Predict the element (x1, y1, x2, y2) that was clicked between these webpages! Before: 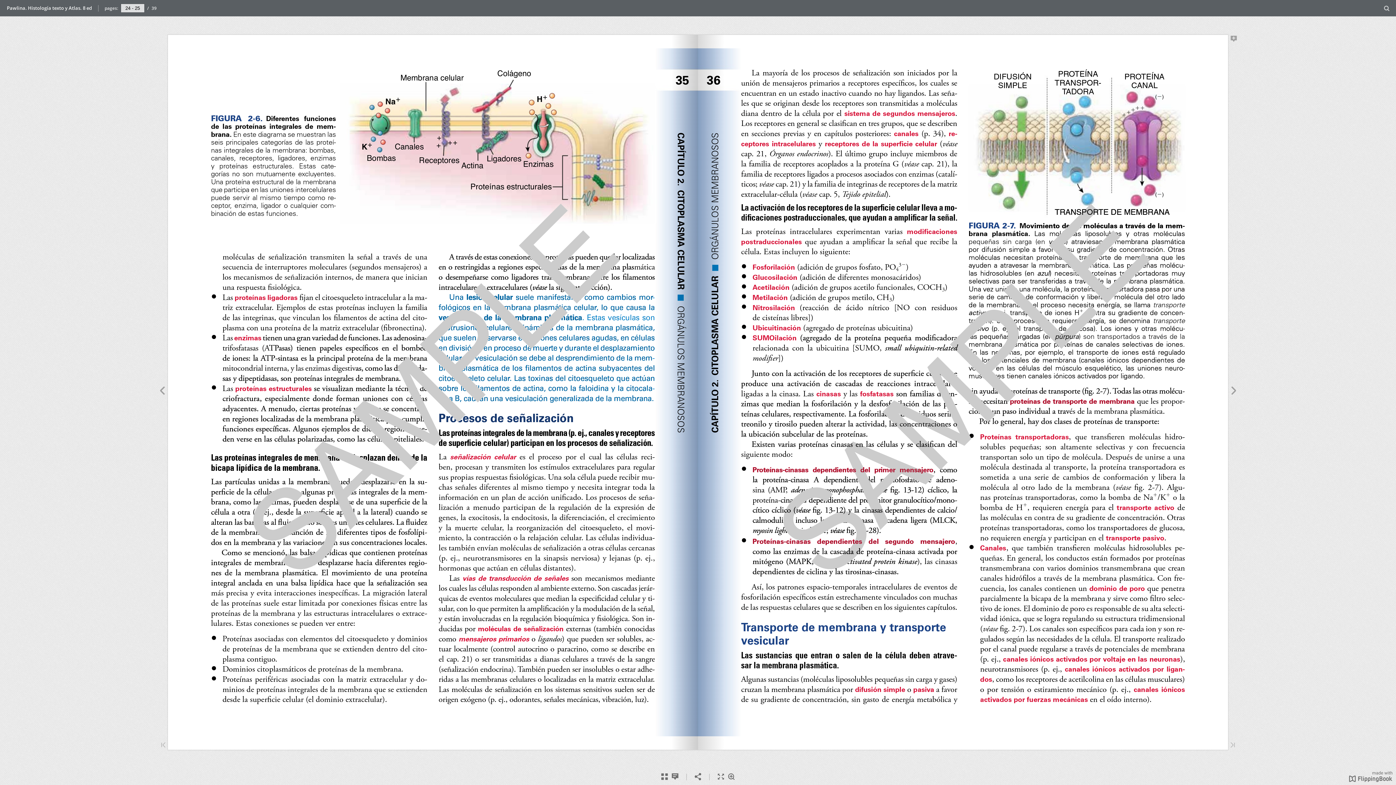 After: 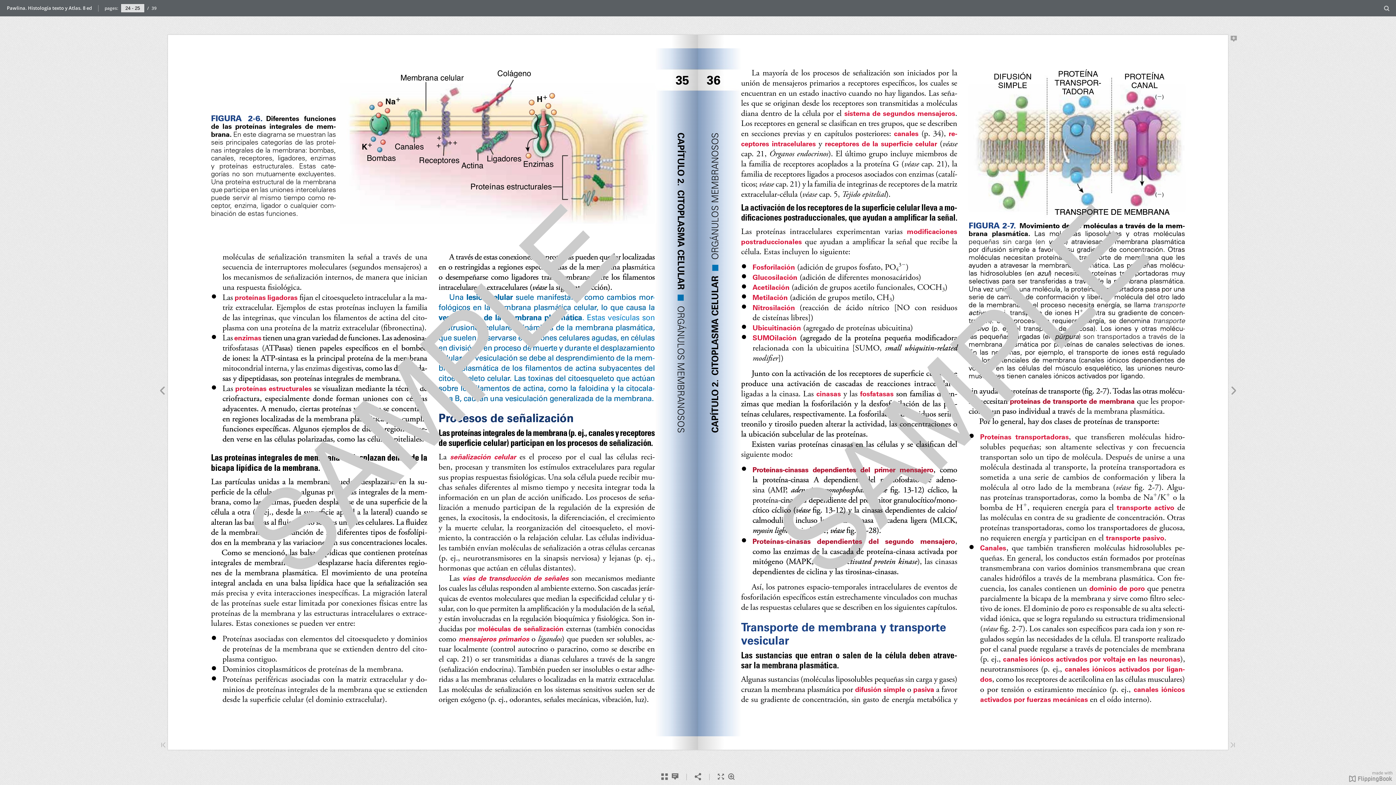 Action: bbox: (1349, 776, 1392, 784)